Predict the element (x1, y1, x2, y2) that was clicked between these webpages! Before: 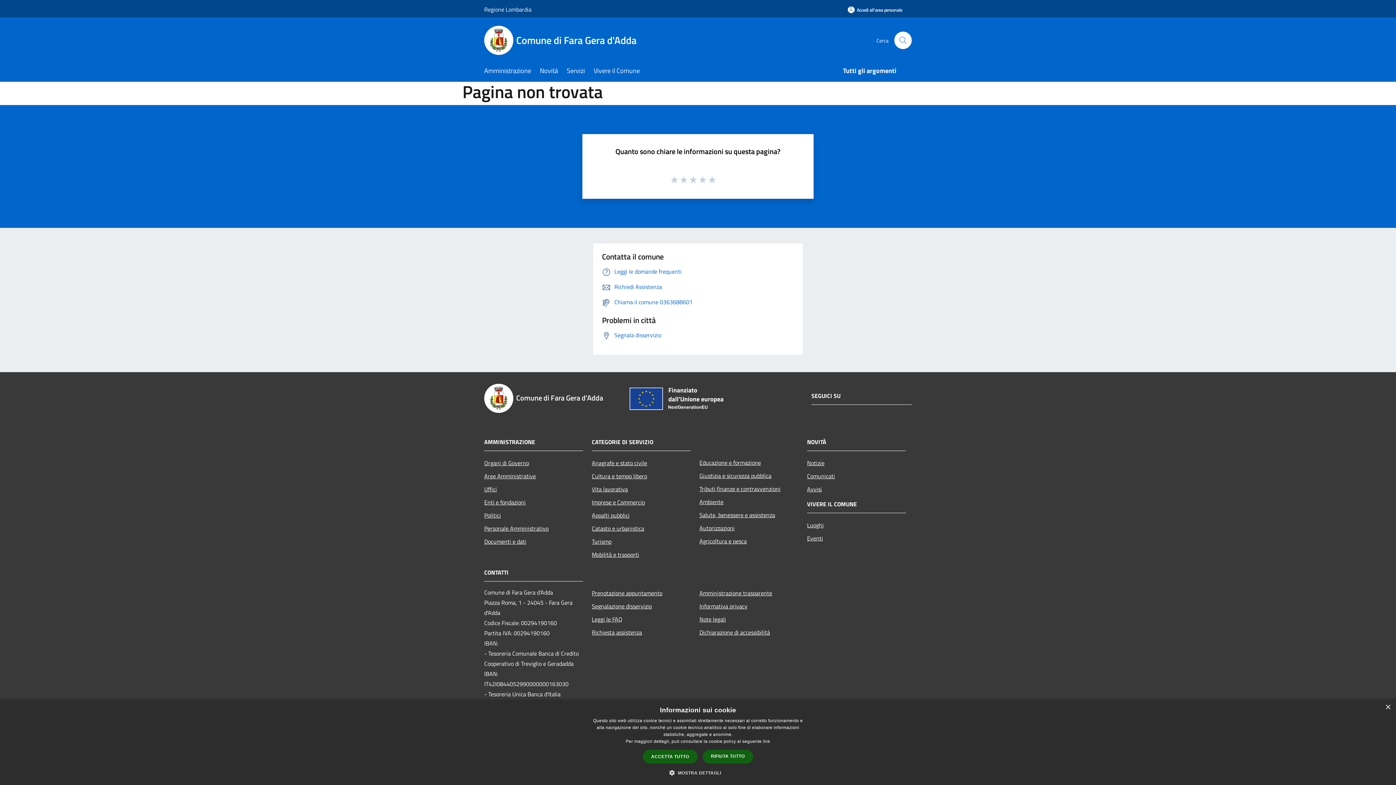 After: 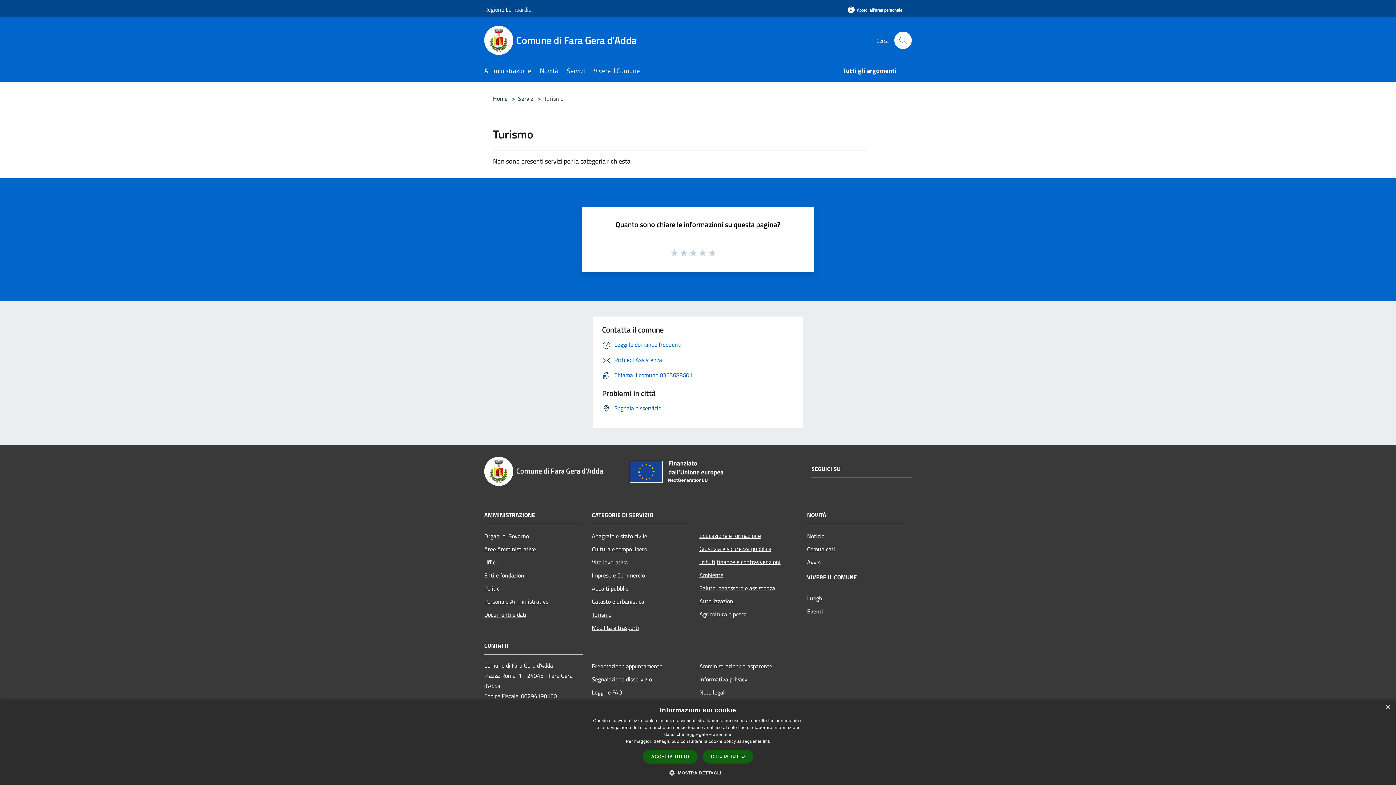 Action: label: Turismo bbox: (592, 535, 690, 548)